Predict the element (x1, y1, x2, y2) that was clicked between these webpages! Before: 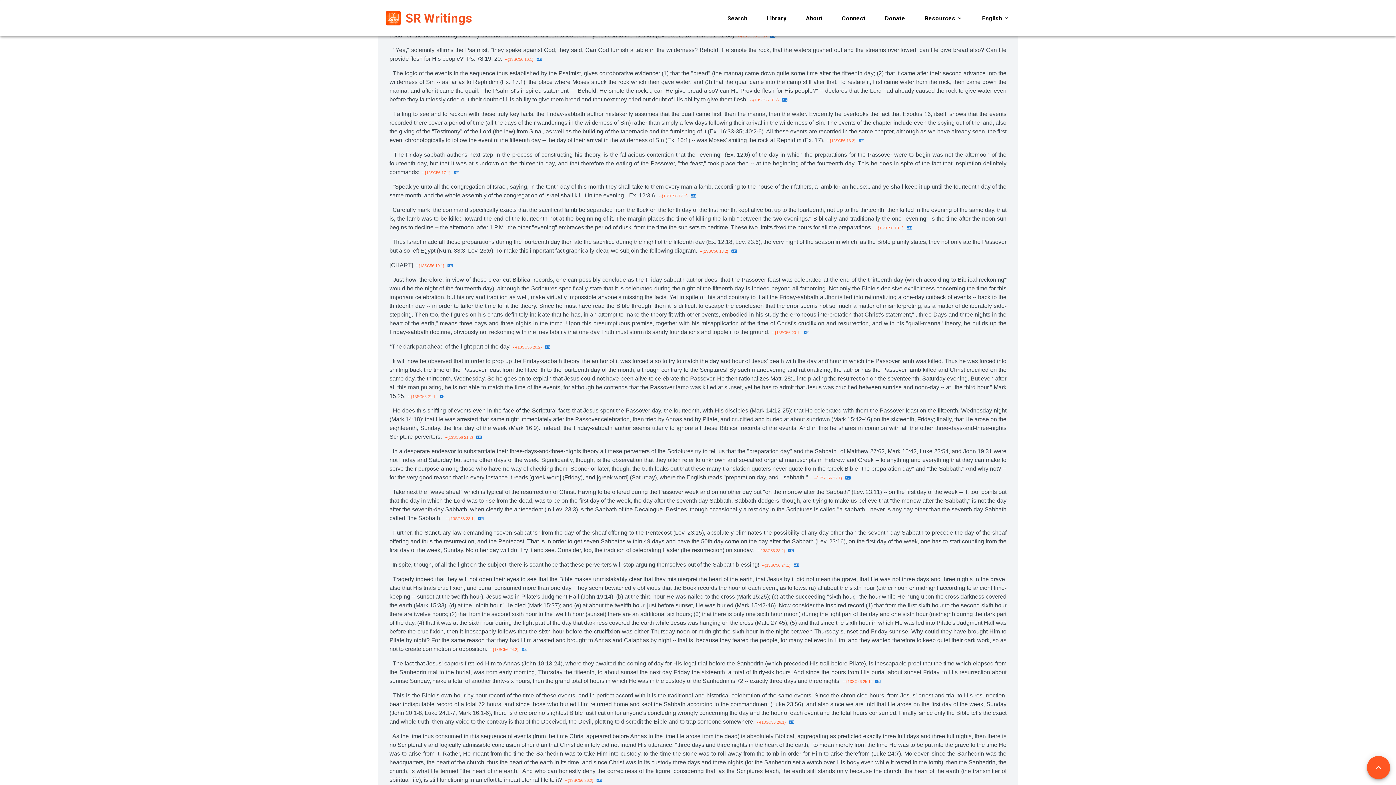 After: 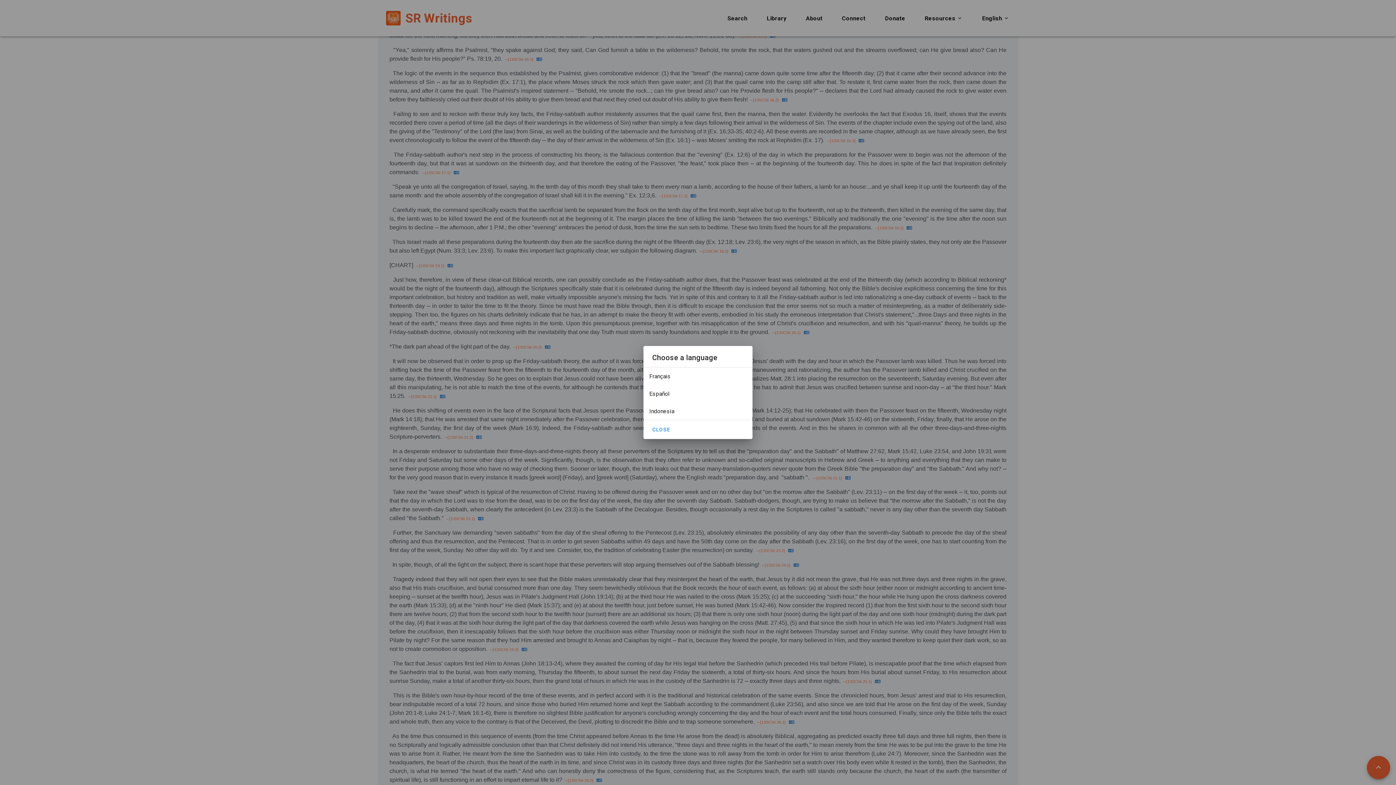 Action: bbox: (439, 394, 445, 399)